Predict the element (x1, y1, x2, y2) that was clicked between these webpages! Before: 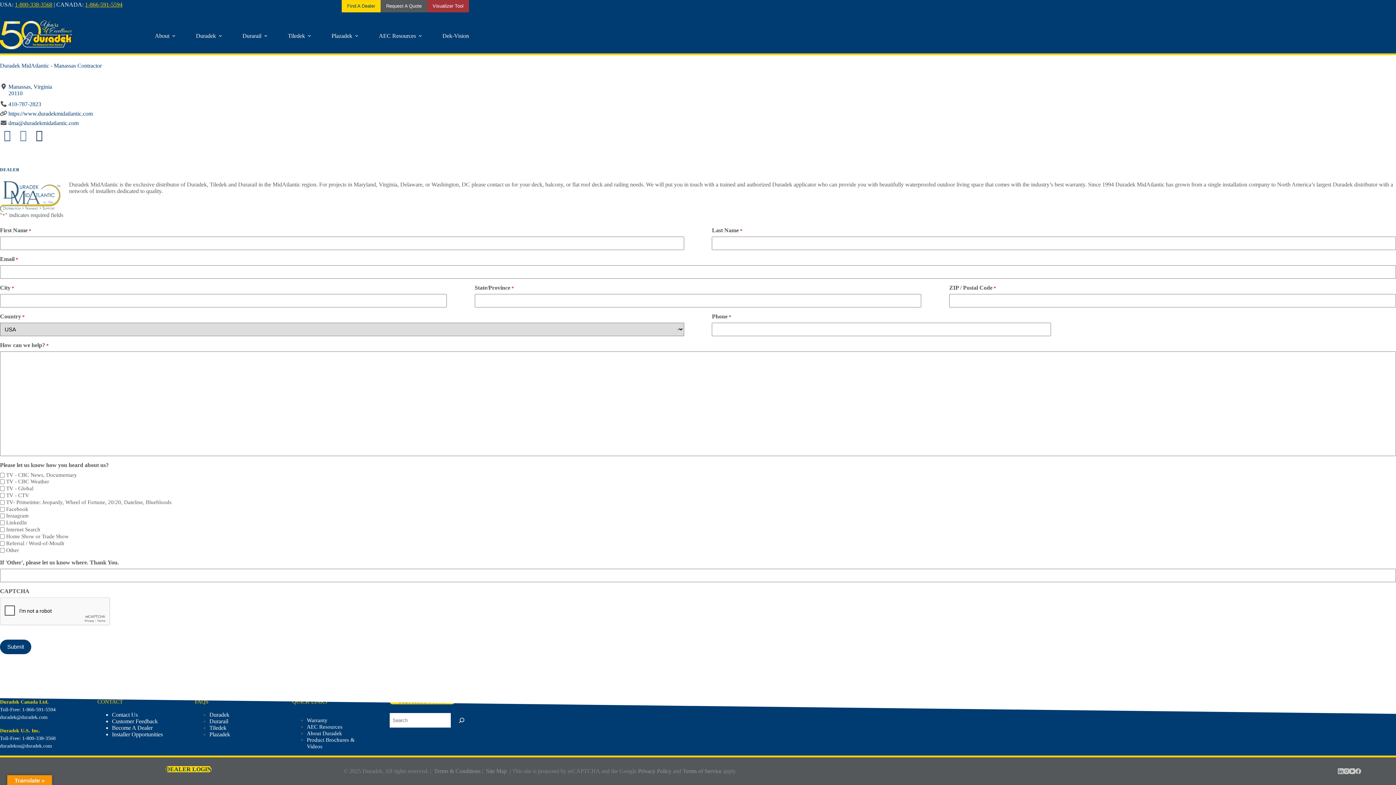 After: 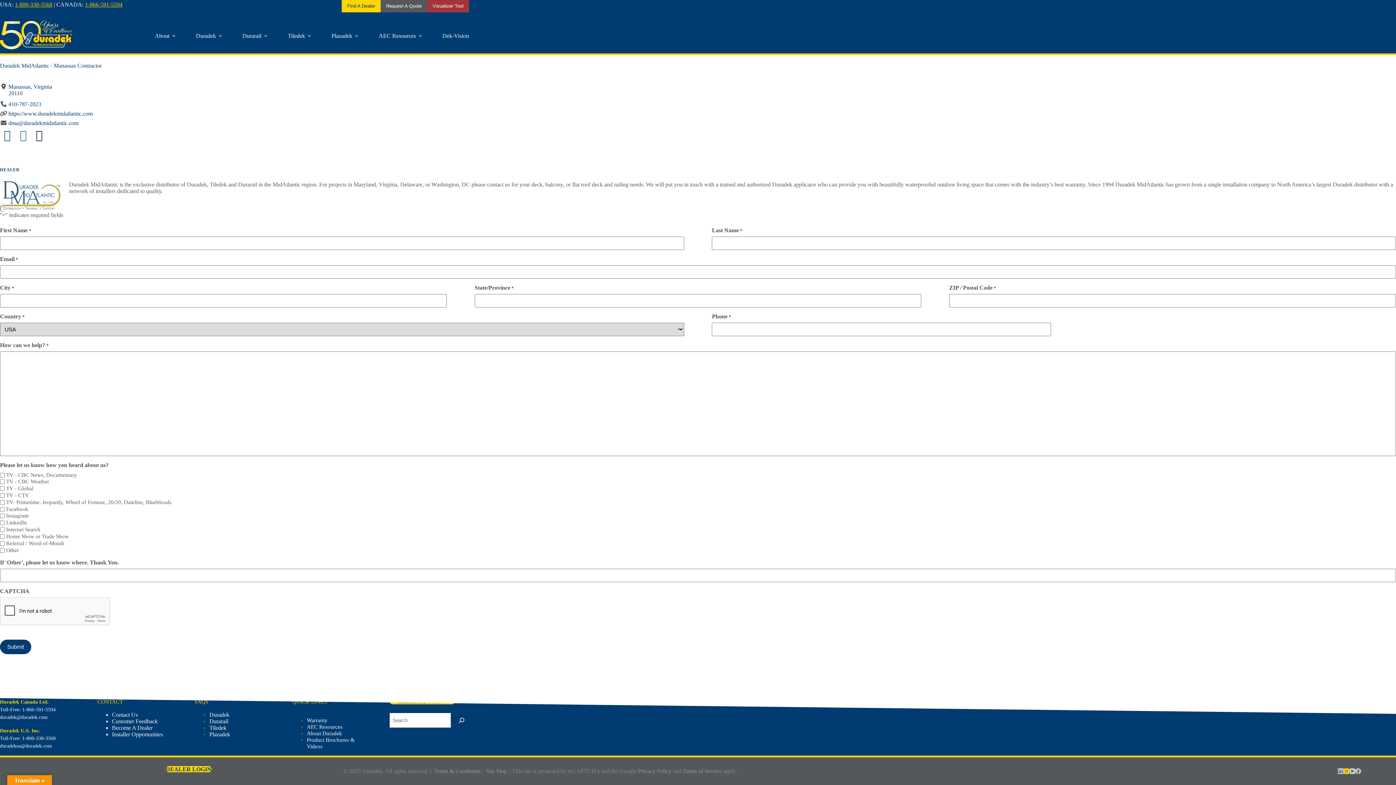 Action: bbox: (1344, 768, 1349, 774) label: Instagram